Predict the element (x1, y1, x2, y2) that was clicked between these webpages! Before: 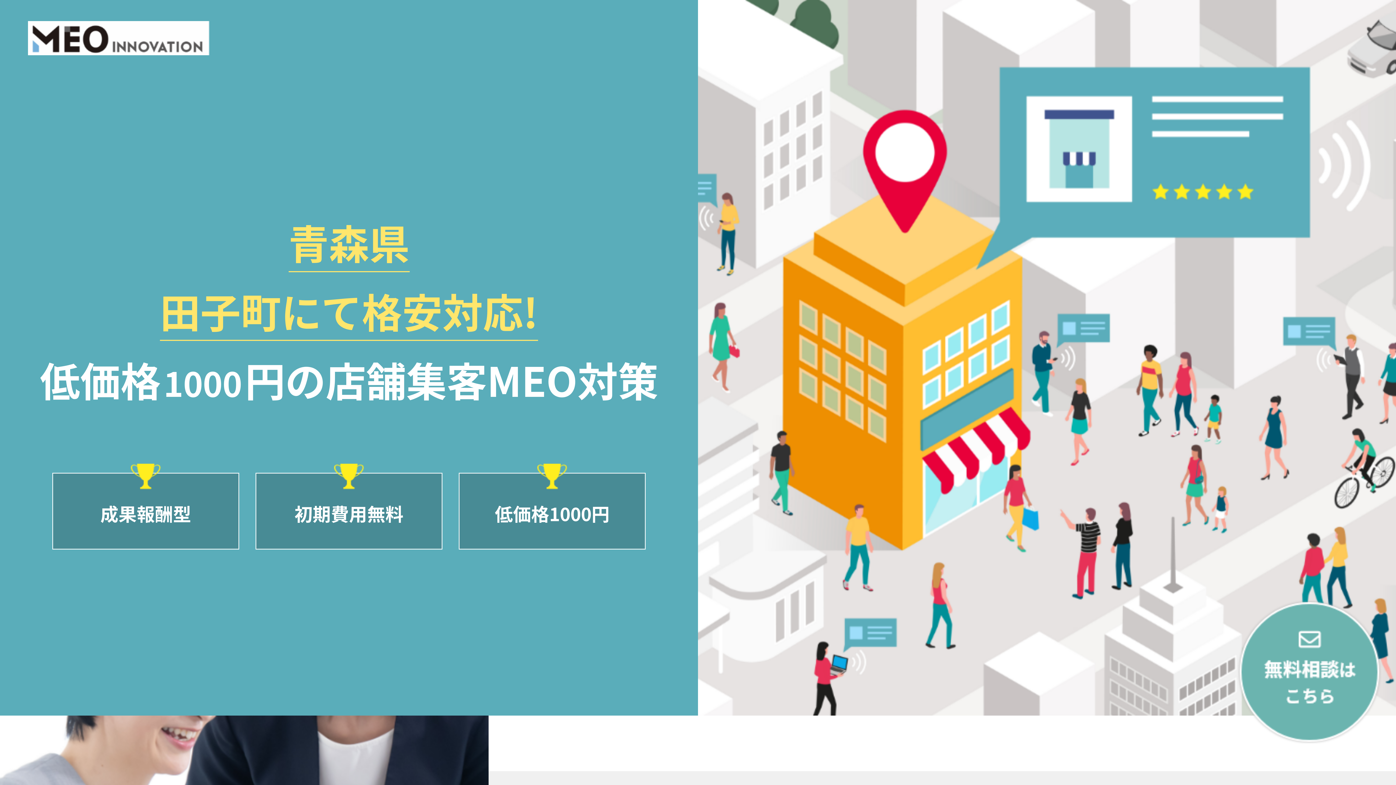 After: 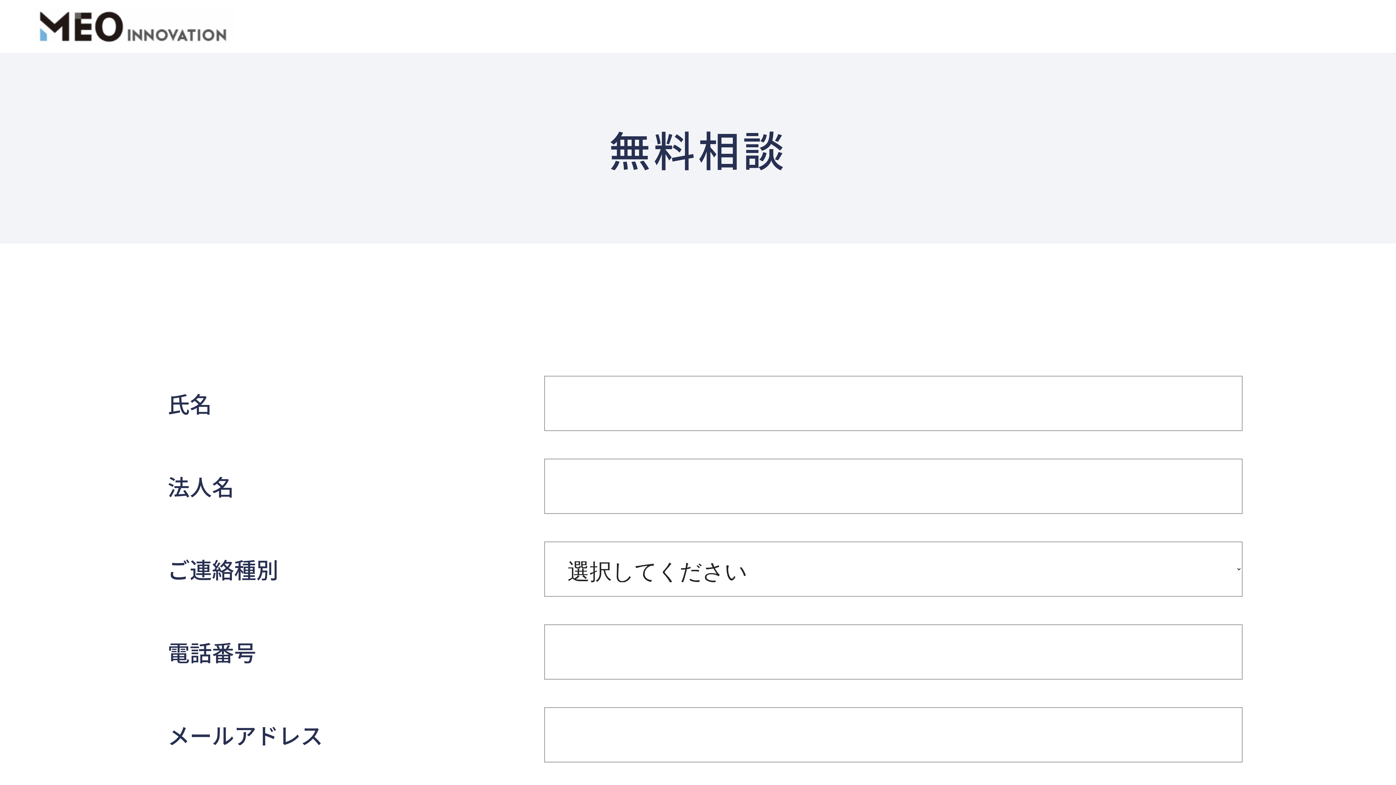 Action: bbox: (1239, 602, 1379, 742)